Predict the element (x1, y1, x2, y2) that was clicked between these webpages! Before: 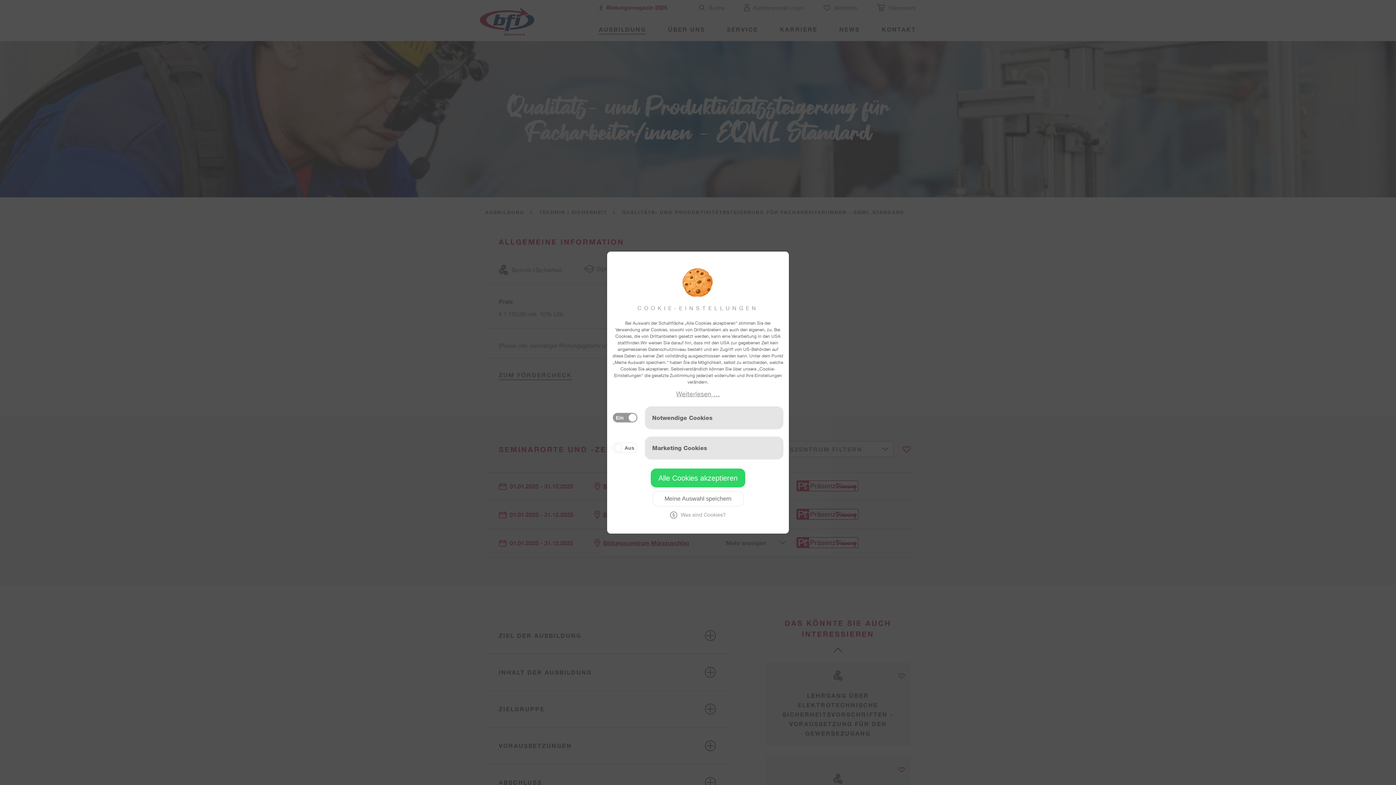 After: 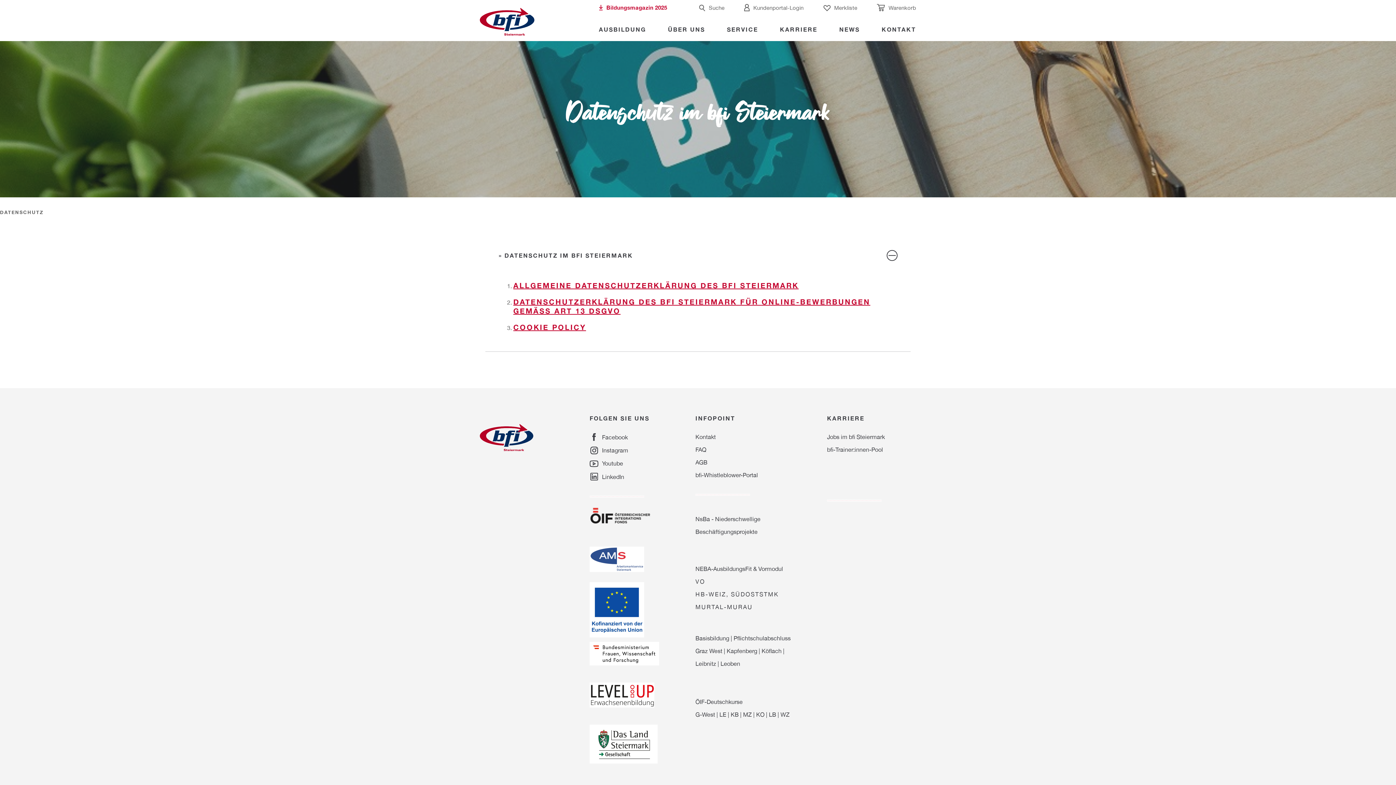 Action: label: Weiterlesen … bbox: (676, 389, 720, 399)